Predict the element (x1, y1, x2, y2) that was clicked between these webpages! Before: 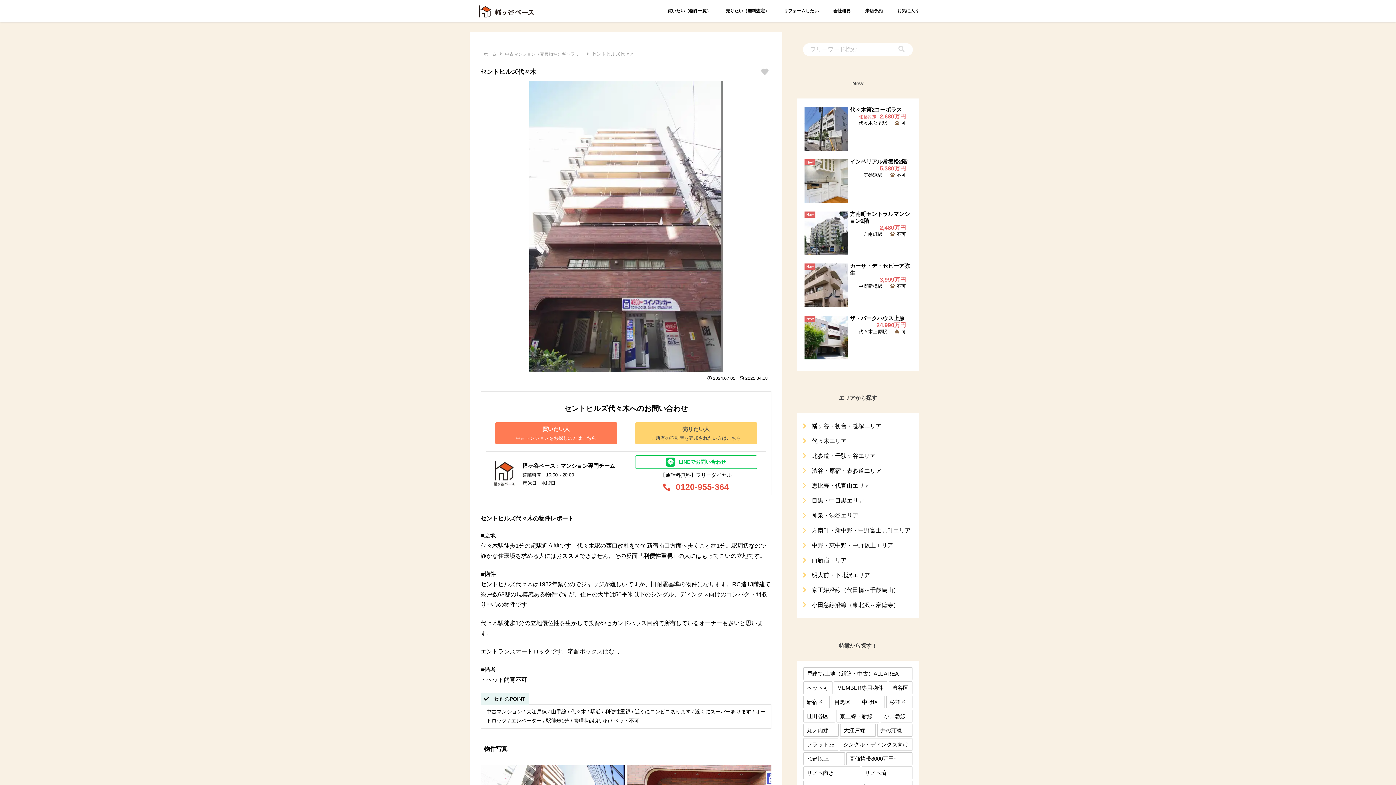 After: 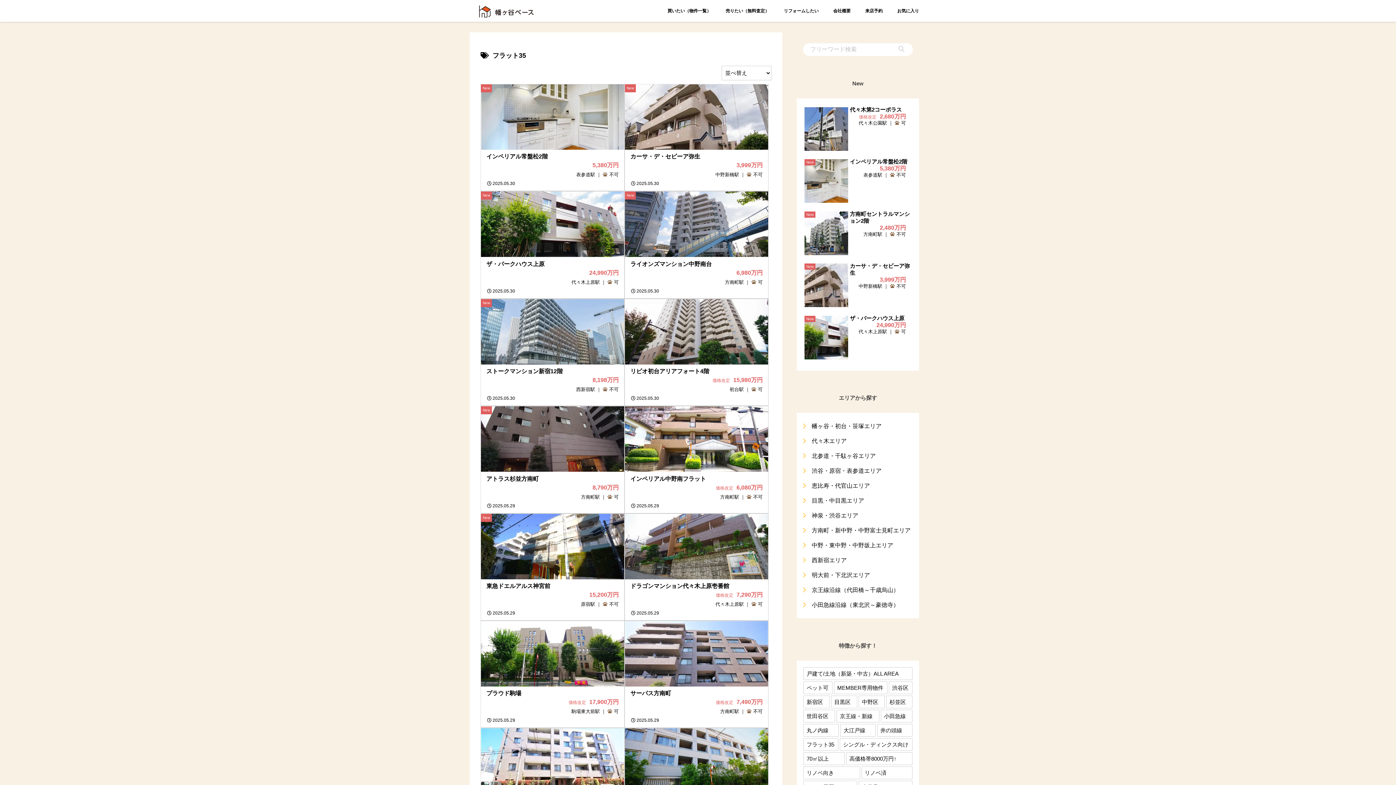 Action: bbox: (803, 738, 838, 751) label: フラット35